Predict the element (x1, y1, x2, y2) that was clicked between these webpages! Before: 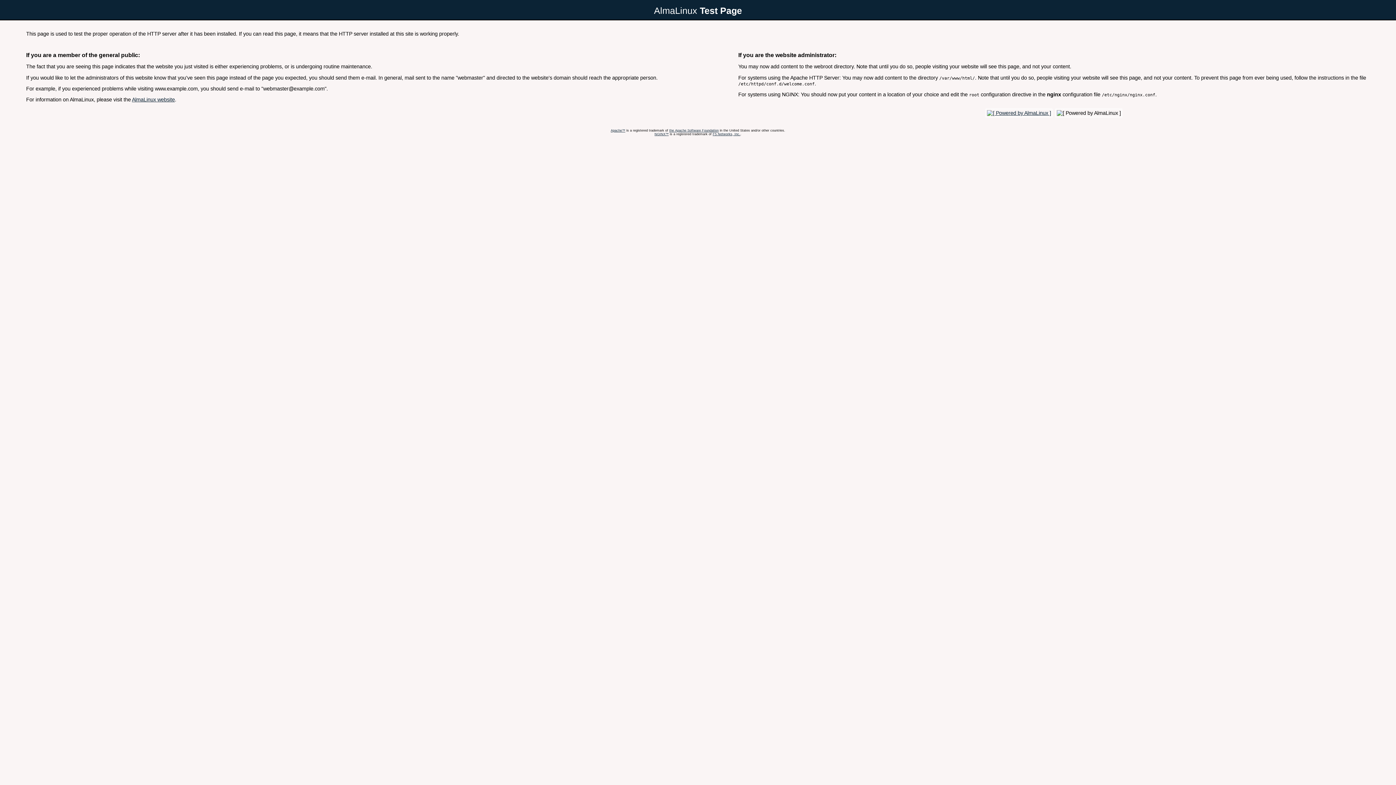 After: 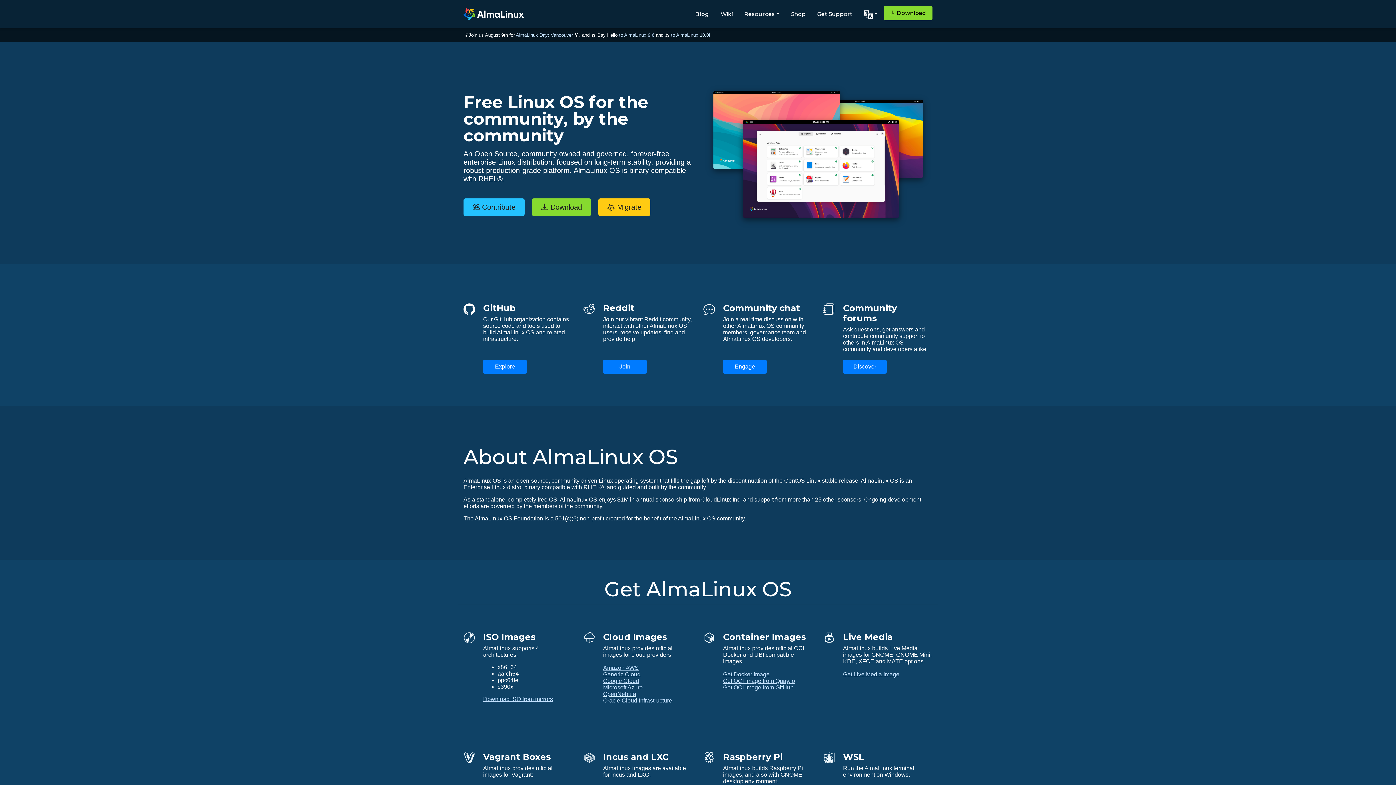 Action: bbox: (985, 110, 1053, 115)